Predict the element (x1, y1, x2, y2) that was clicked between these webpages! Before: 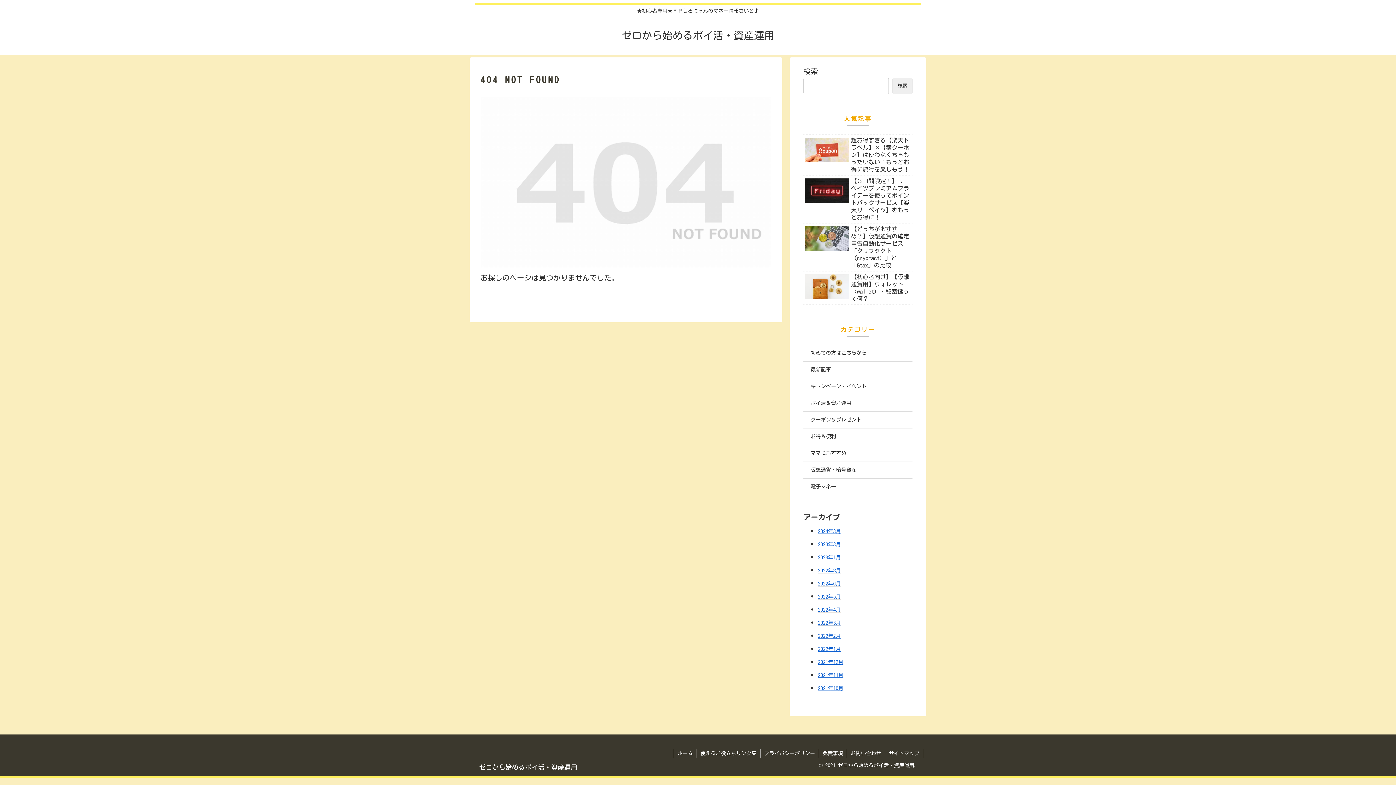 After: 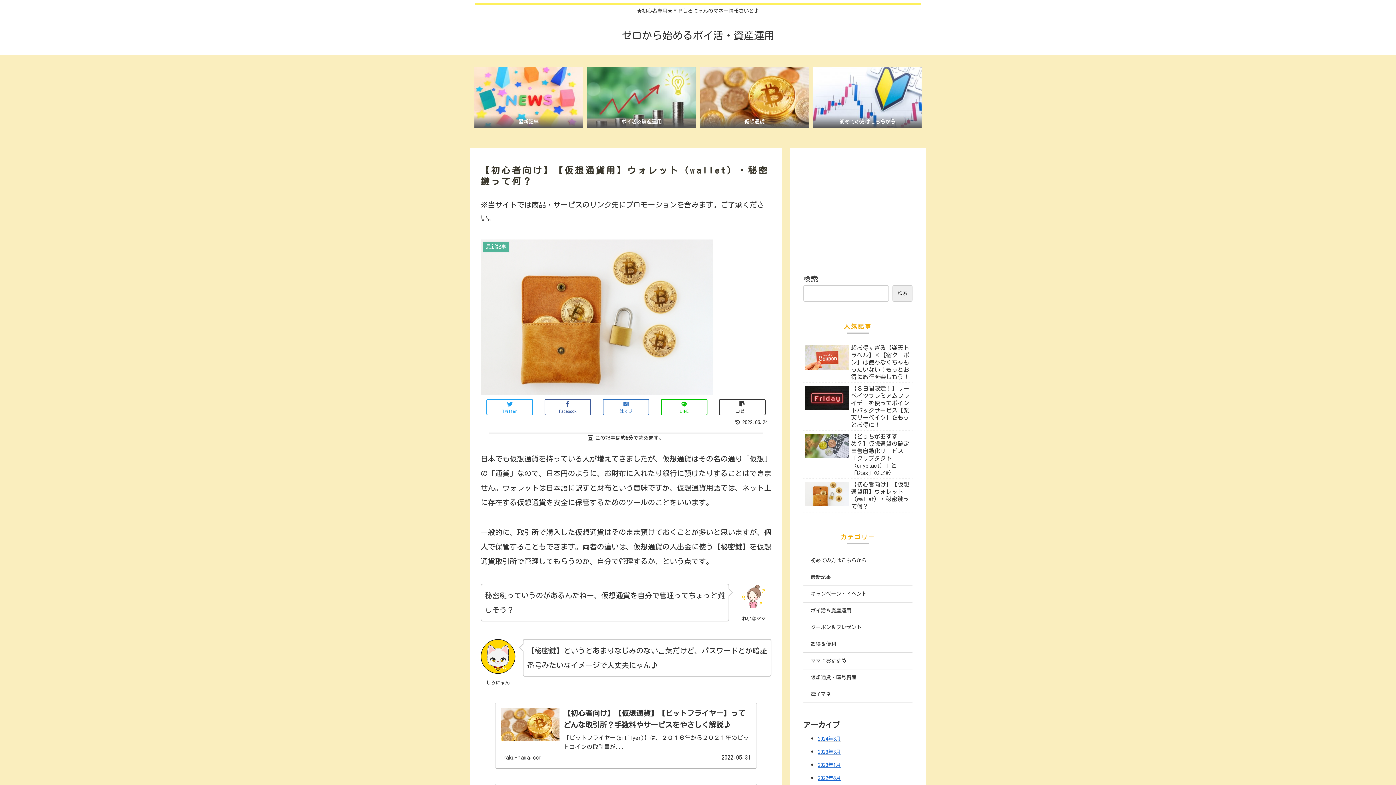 Action: bbox: (803, 271, 912, 305) label: 【初心者向け】【仮想通貨用】ウォレット（wallet）・秘密鍵って何？